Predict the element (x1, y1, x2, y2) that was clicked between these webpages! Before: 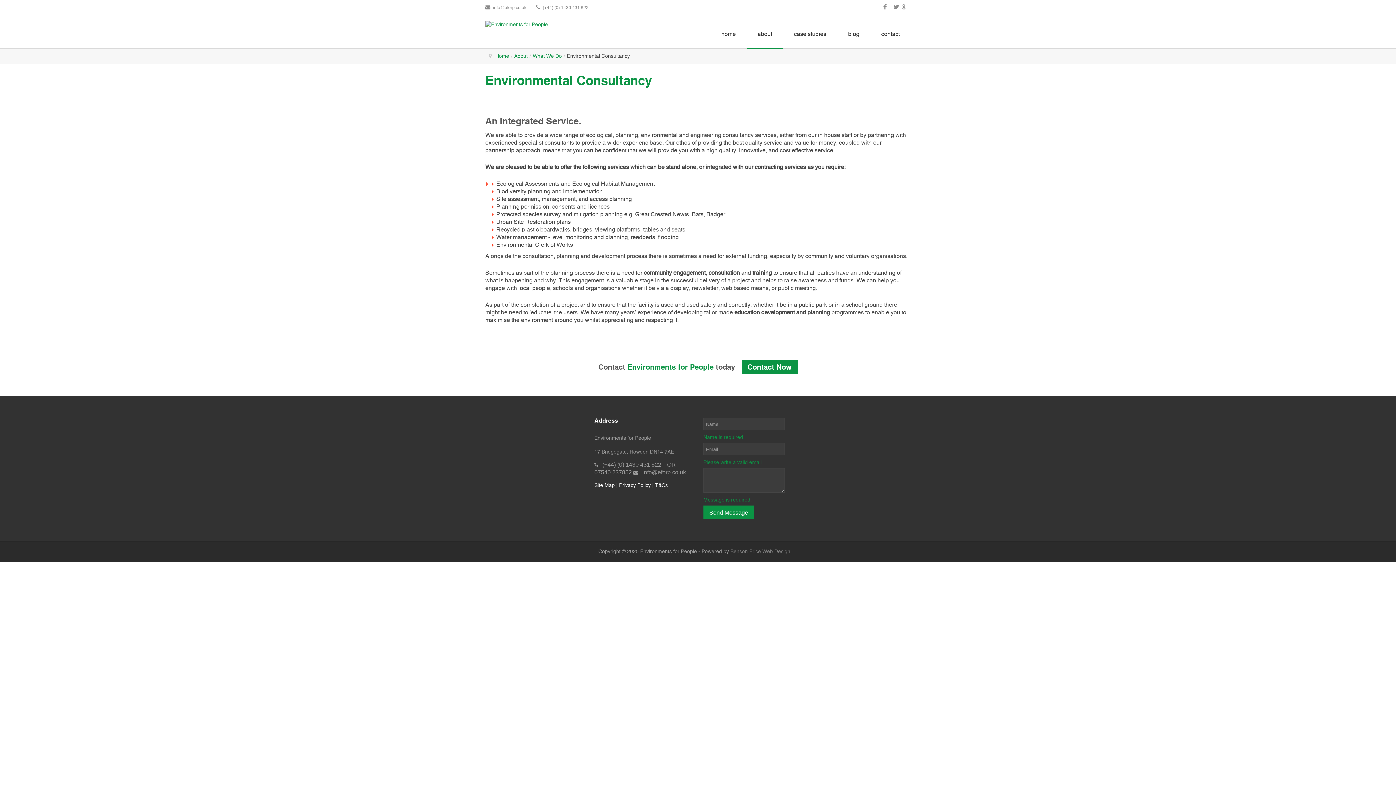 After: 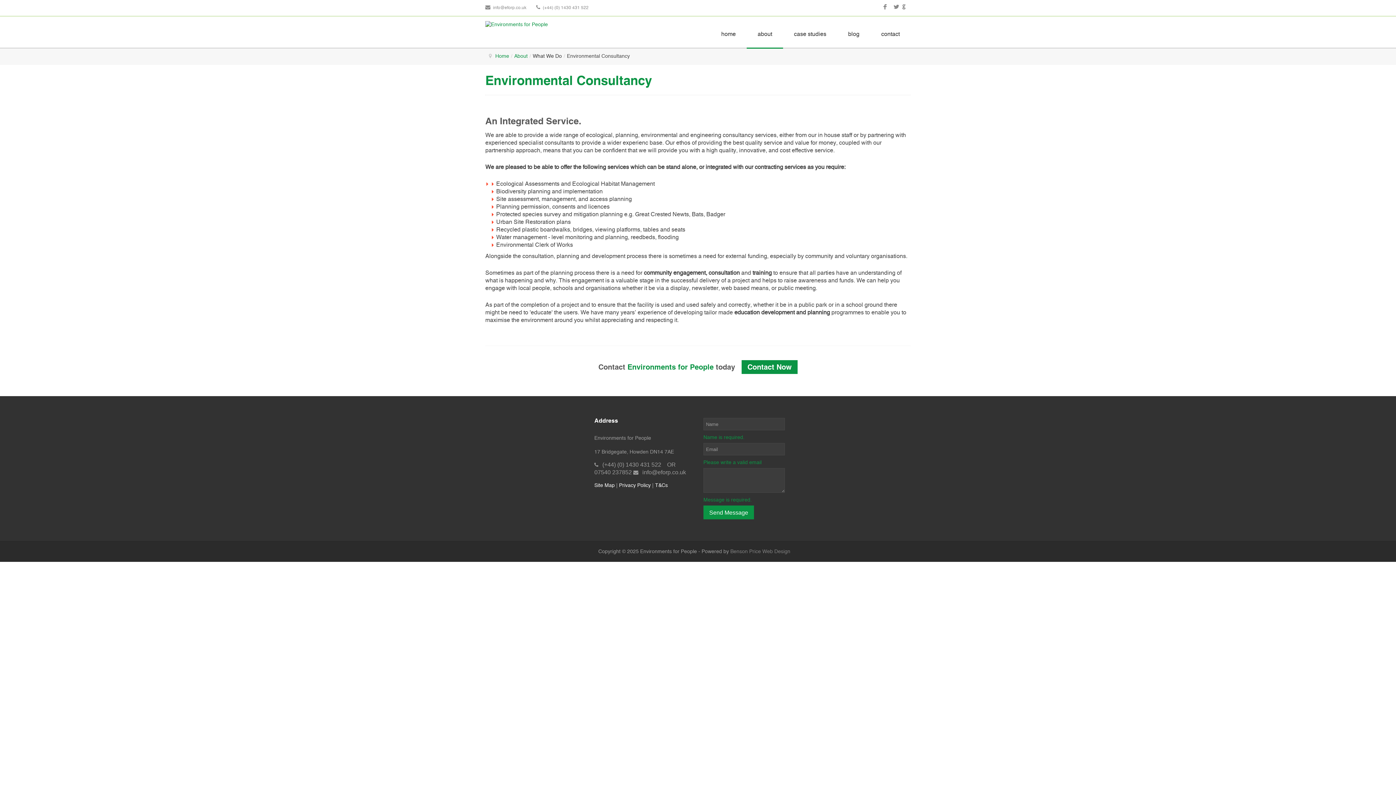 Action: bbox: (532, 52, 562, 60) label: What We Do